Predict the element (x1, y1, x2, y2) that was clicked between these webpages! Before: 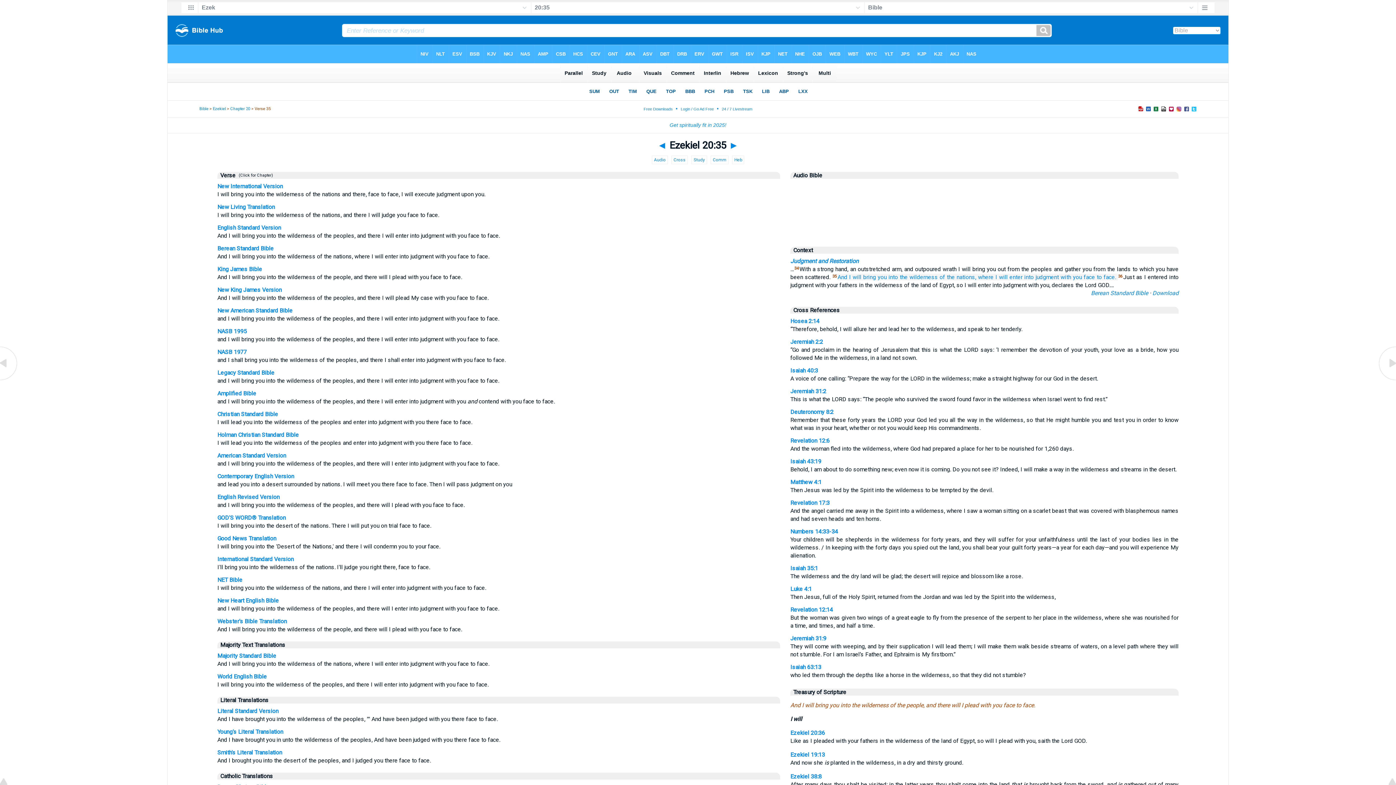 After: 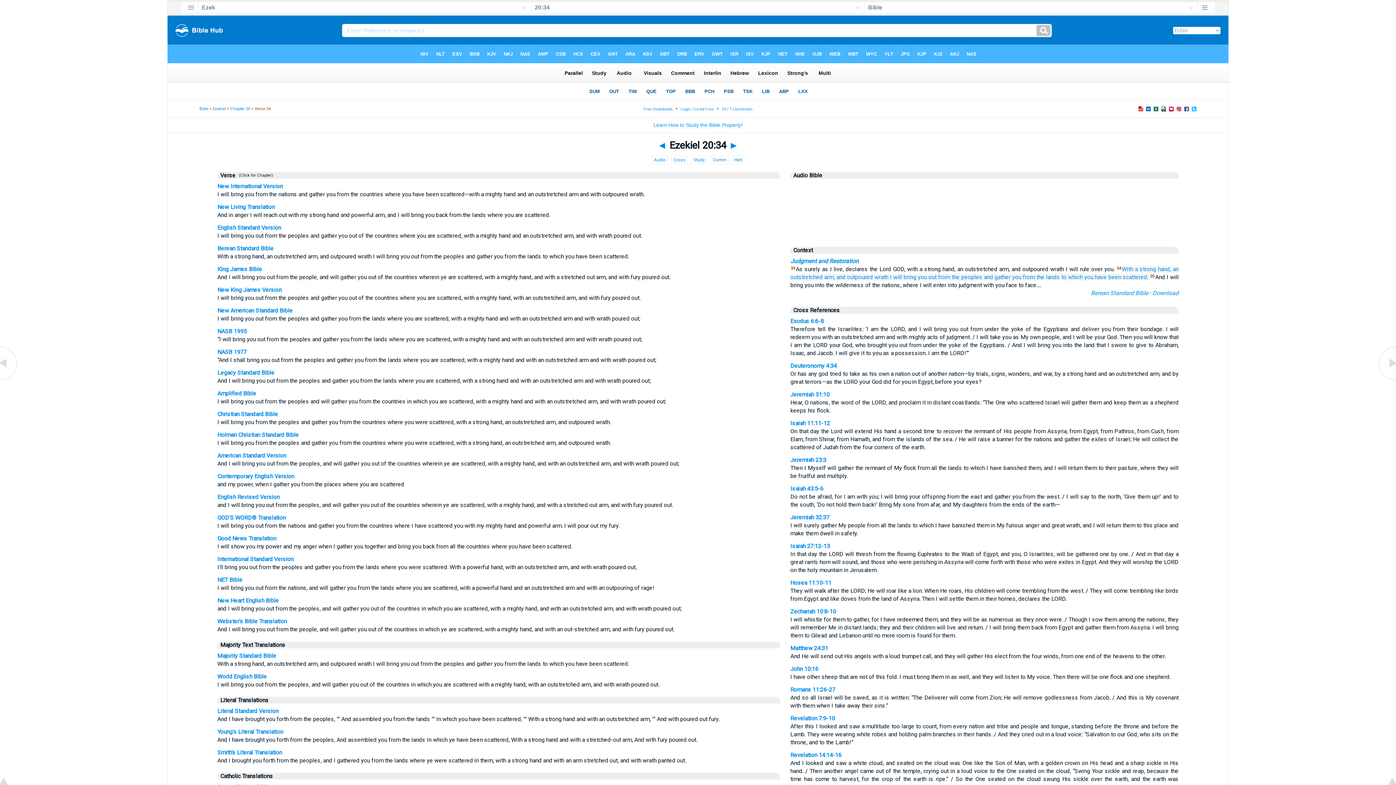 Action: bbox: (657, 139, 667, 151) label: ◄